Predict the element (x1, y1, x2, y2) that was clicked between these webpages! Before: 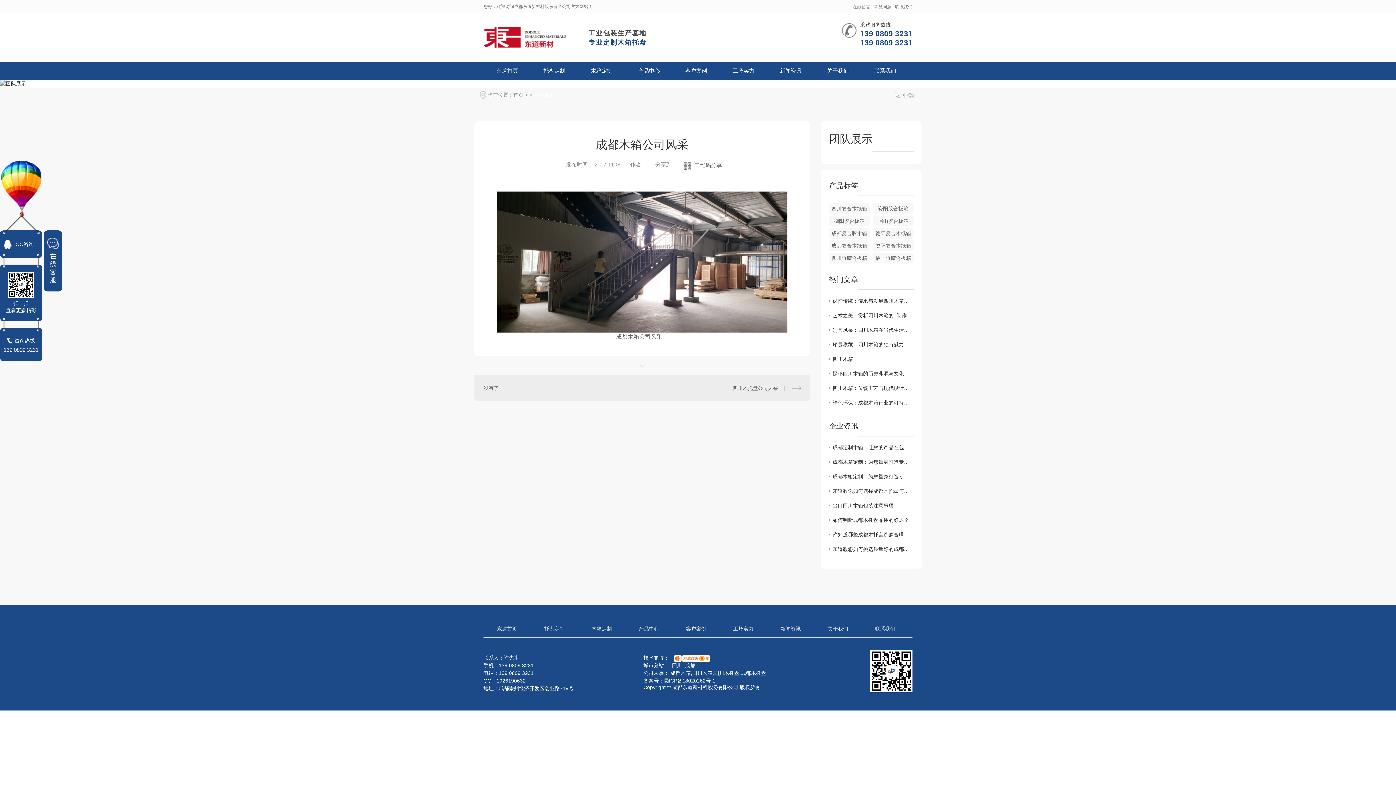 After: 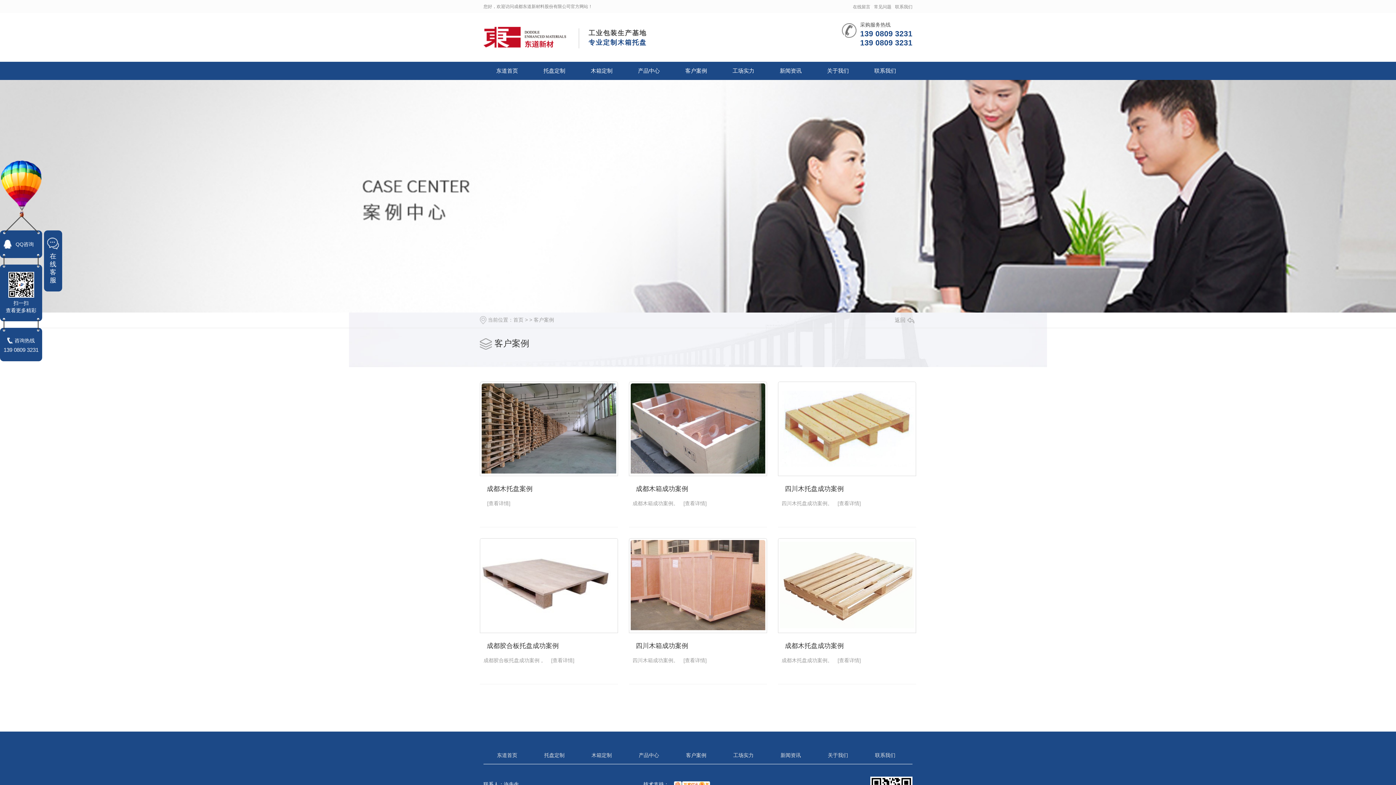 Action: label: 客户案例 bbox: (672, 61, 720, 80)